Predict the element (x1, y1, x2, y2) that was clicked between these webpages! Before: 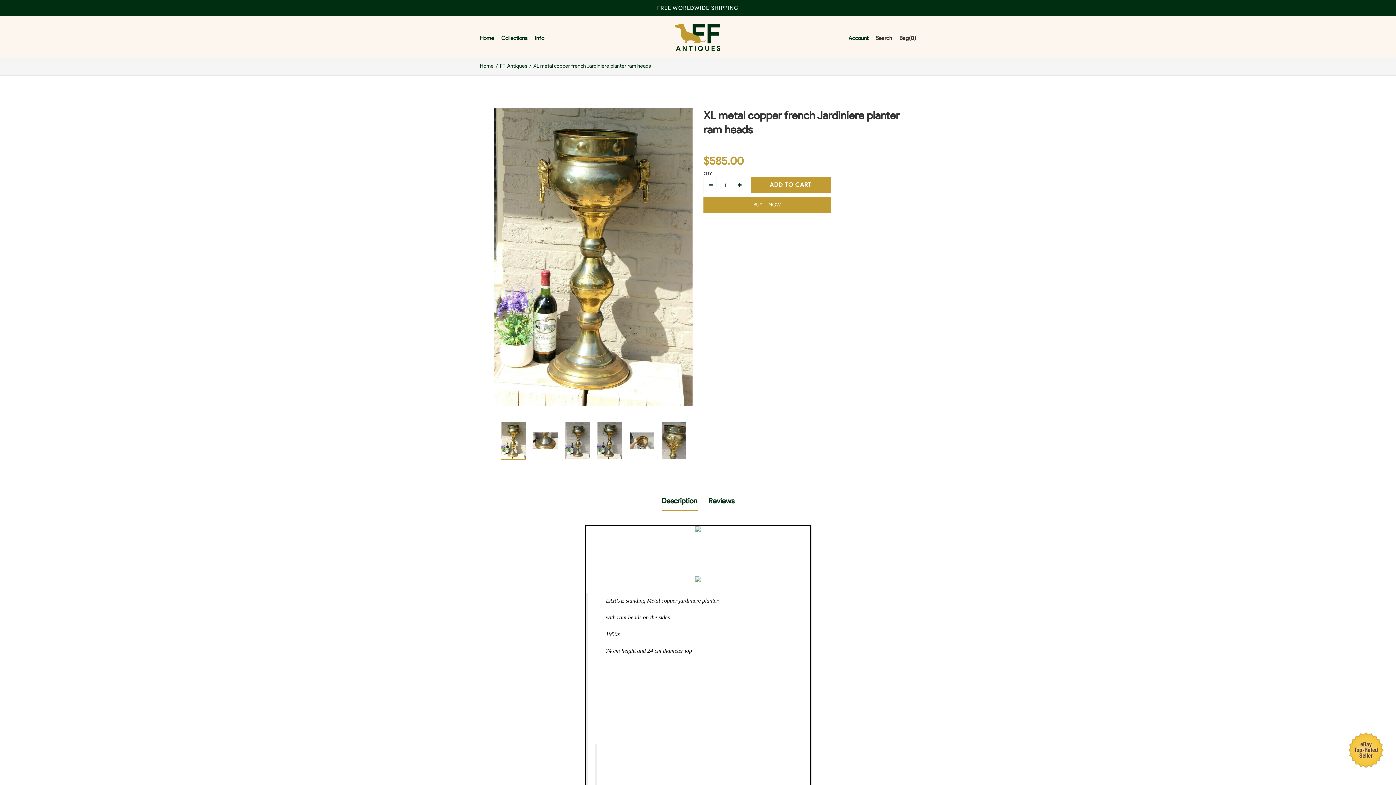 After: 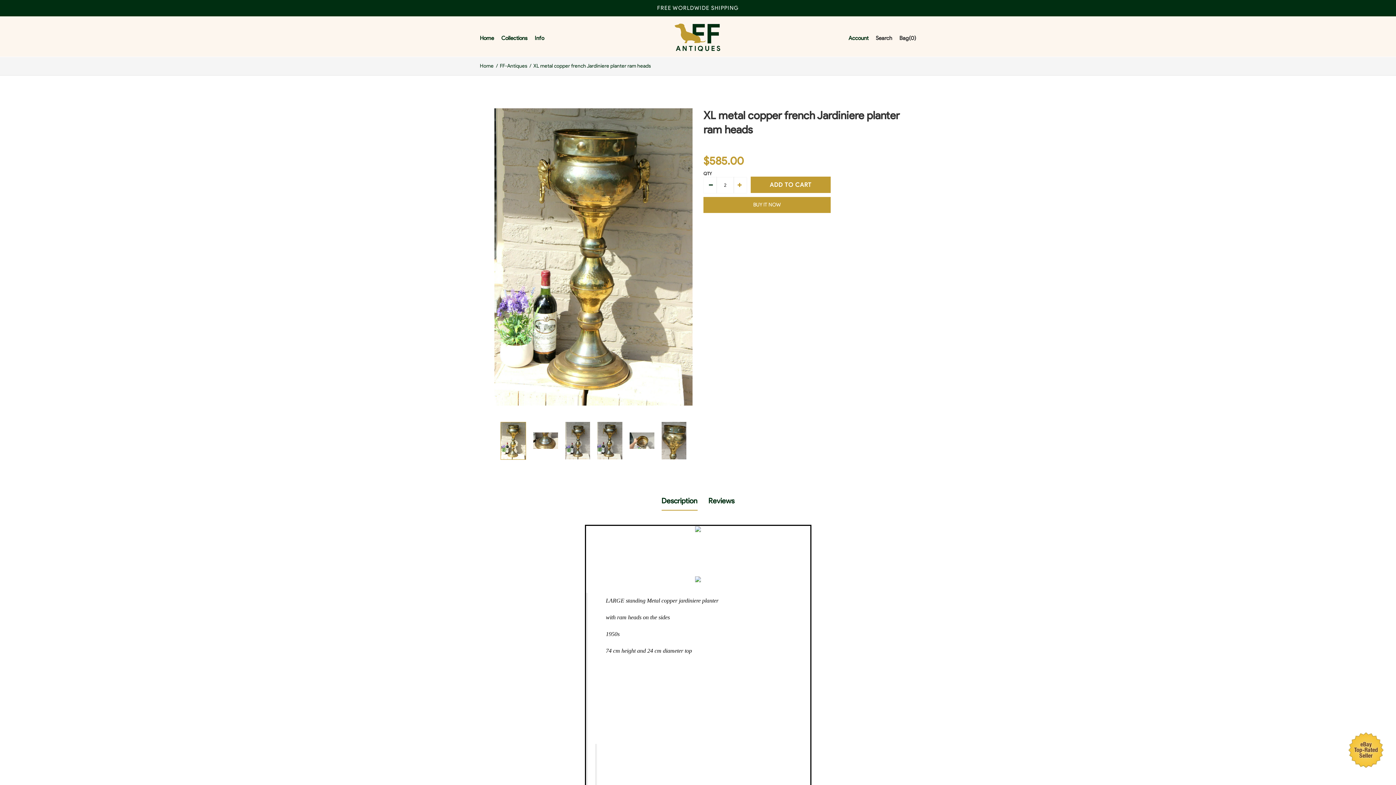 Action: bbox: (733, 176, 745, 193)